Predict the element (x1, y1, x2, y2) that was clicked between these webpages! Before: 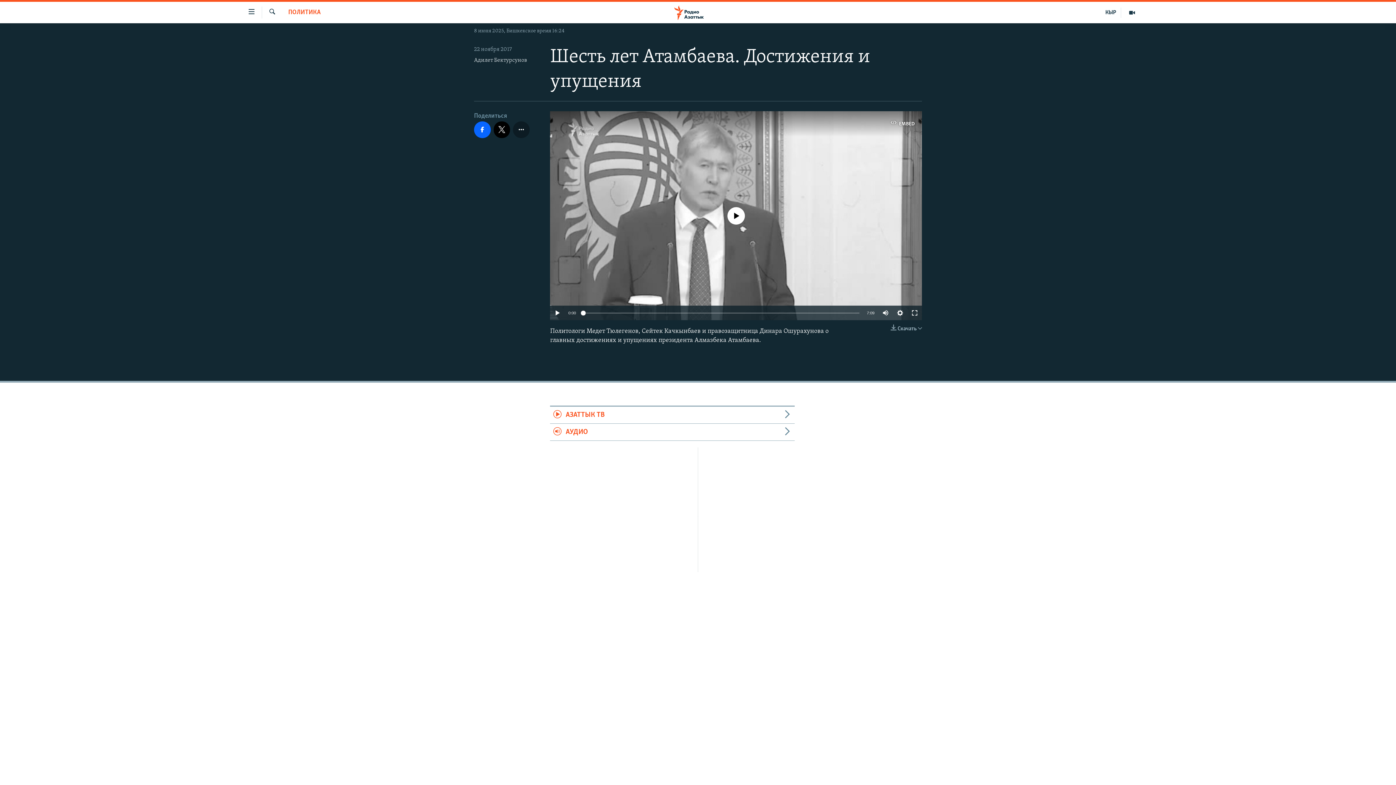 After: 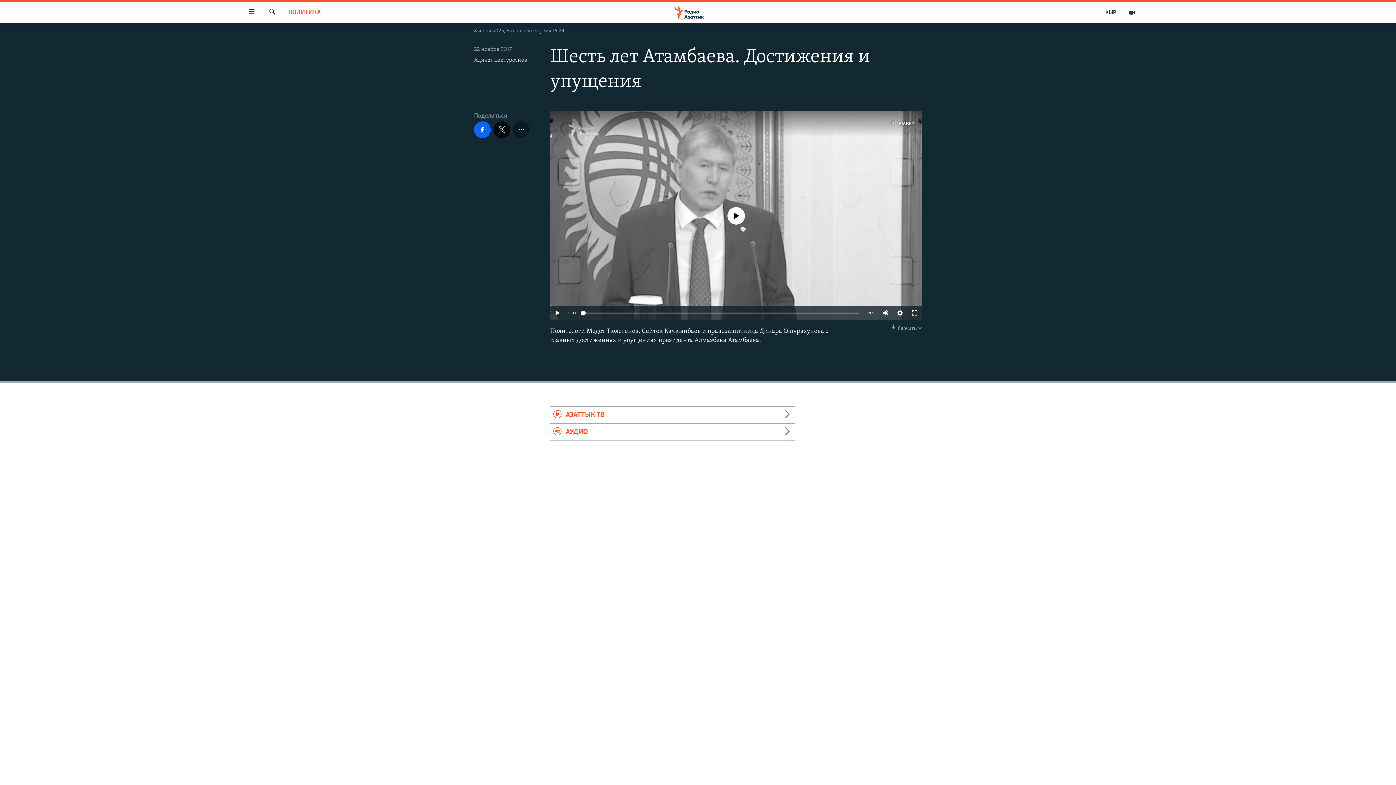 Action: bbox: (493, 121, 510, 138)